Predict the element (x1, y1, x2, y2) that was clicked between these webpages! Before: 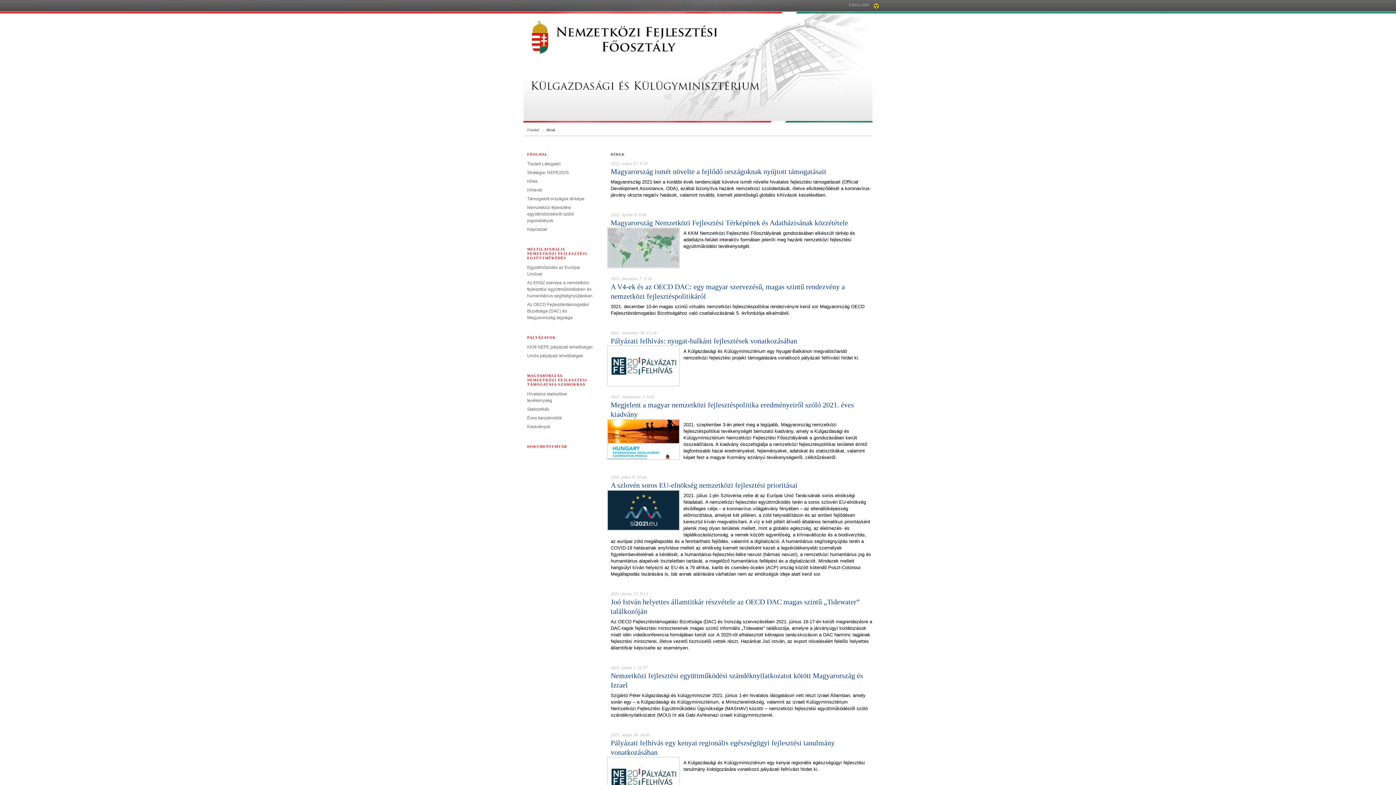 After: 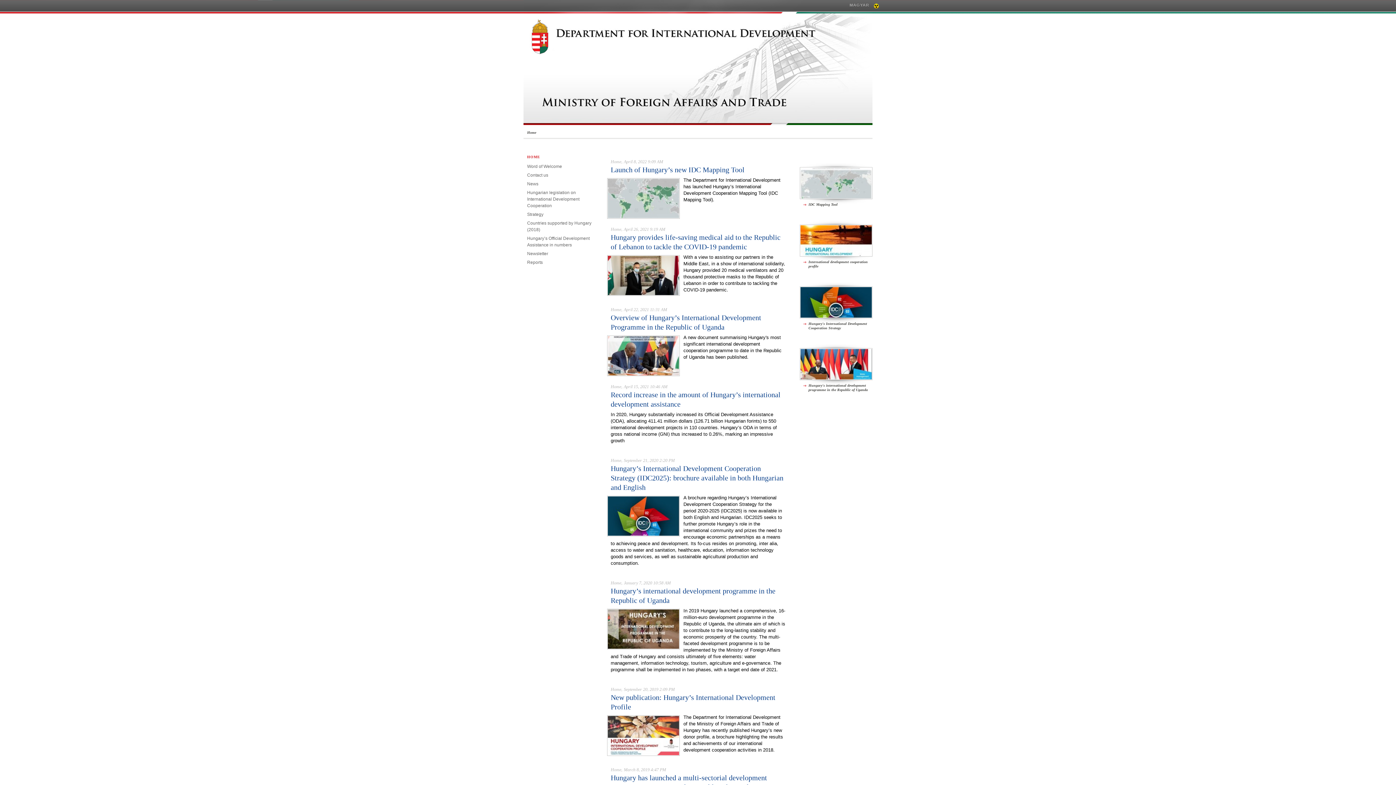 Action: label: ENGLISH bbox: (849, 2, 869, 7)